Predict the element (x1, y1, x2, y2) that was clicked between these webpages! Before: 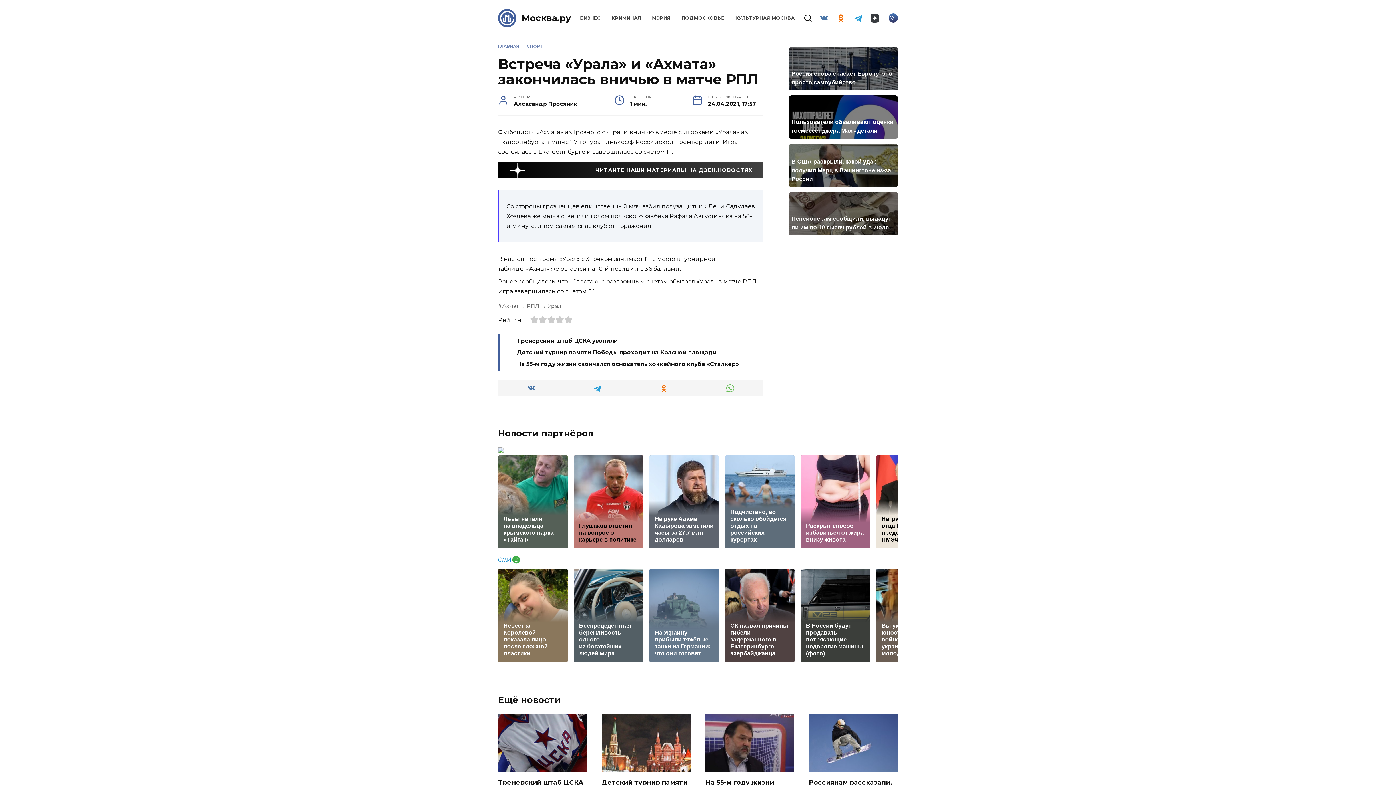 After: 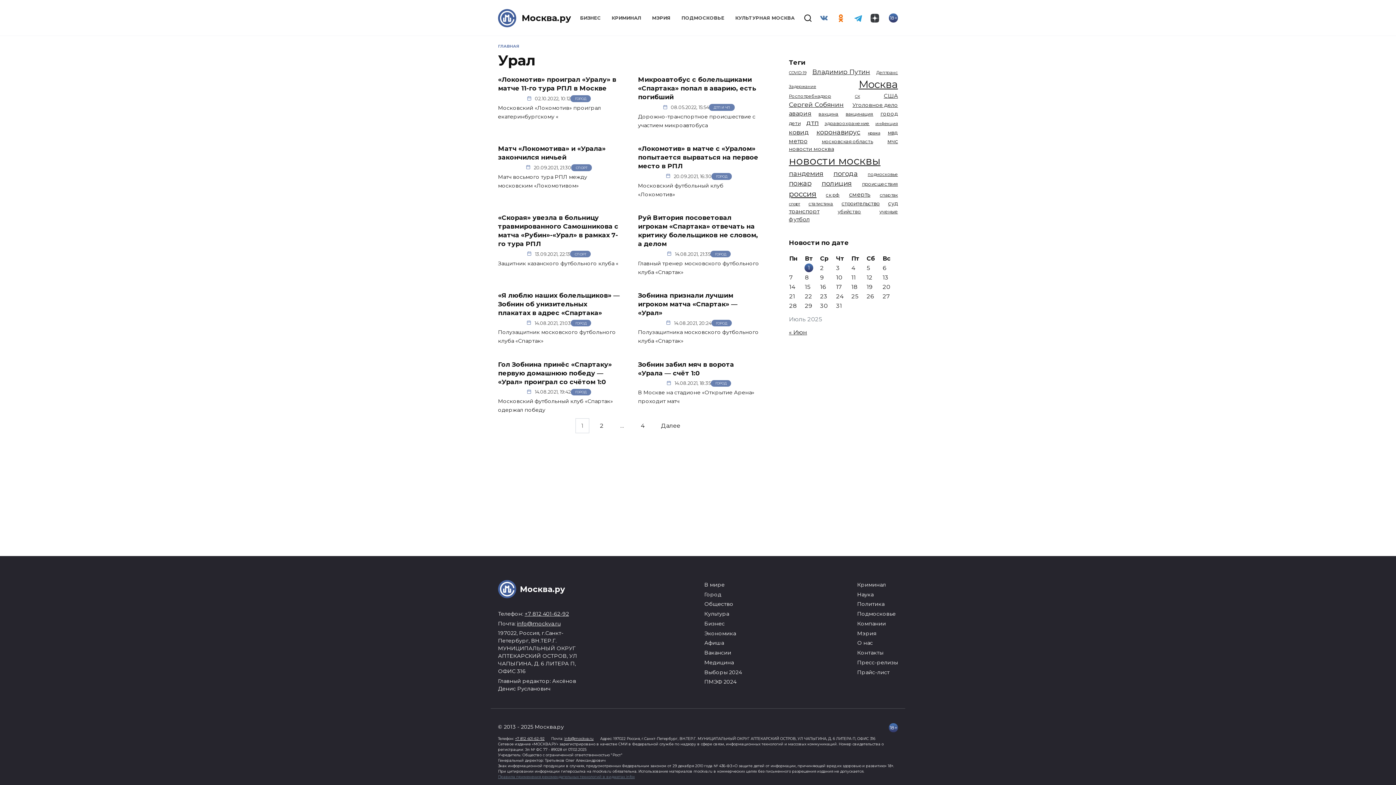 Action: bbox: (543, 302, 561, 309) label: Урал